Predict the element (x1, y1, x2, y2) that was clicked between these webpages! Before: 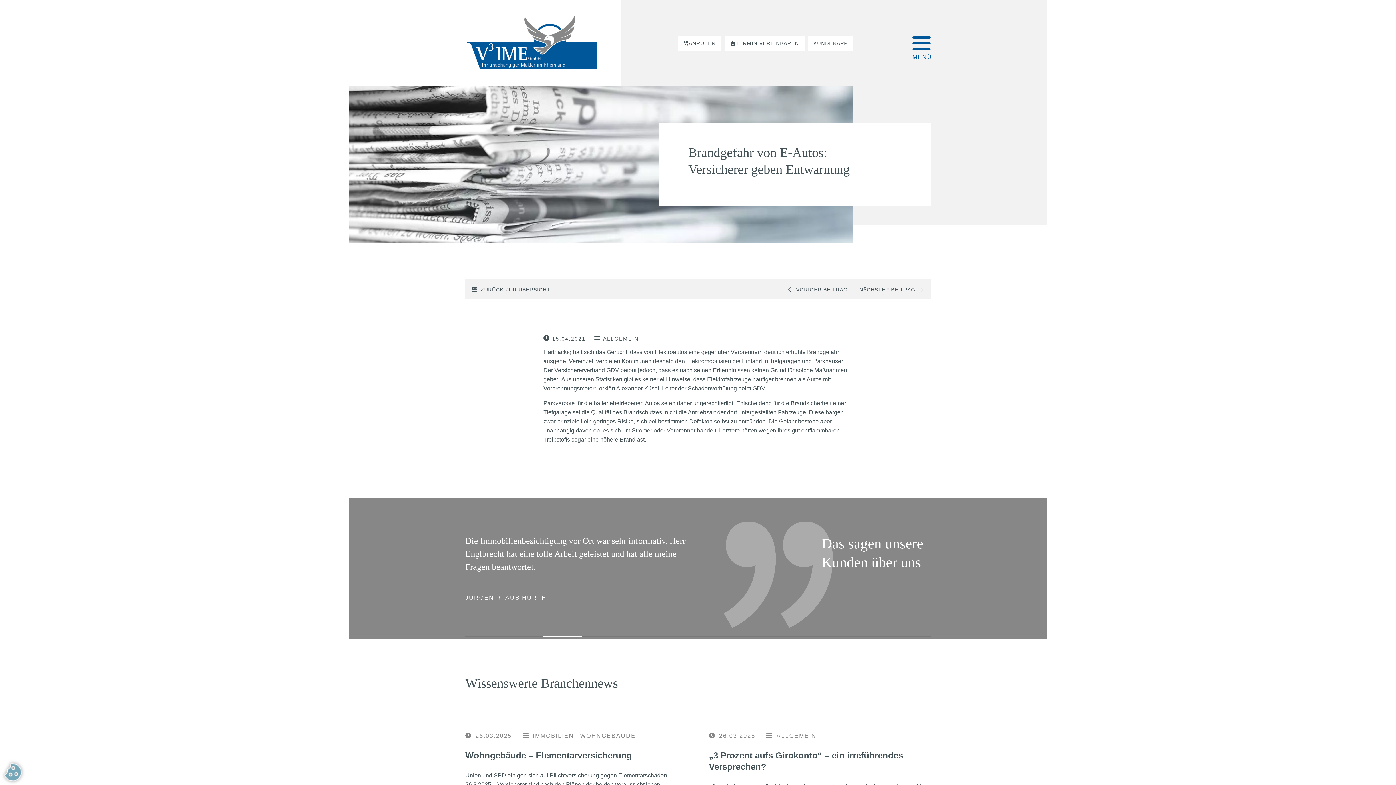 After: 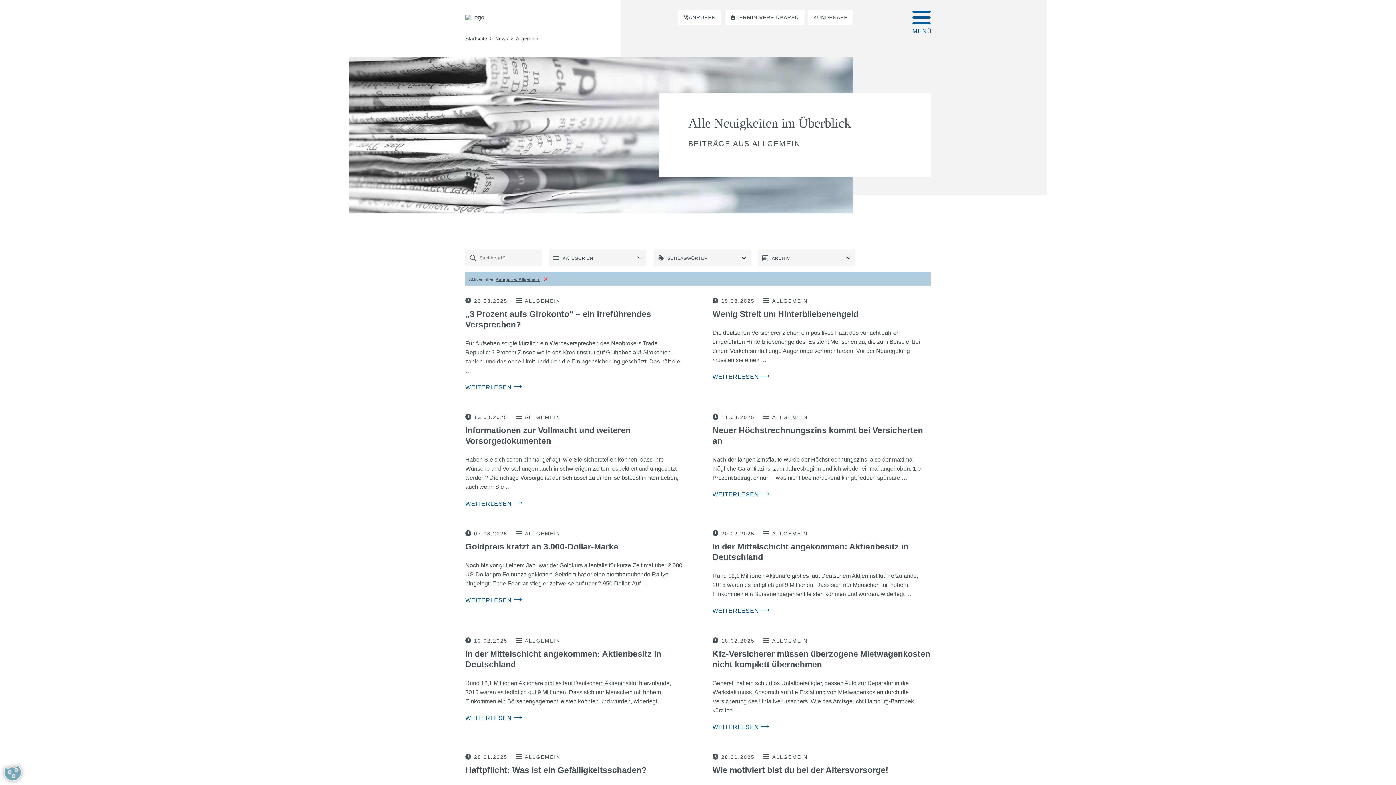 Action: bbox: (603, 336, 638, 341) label: ALLGEMEIN